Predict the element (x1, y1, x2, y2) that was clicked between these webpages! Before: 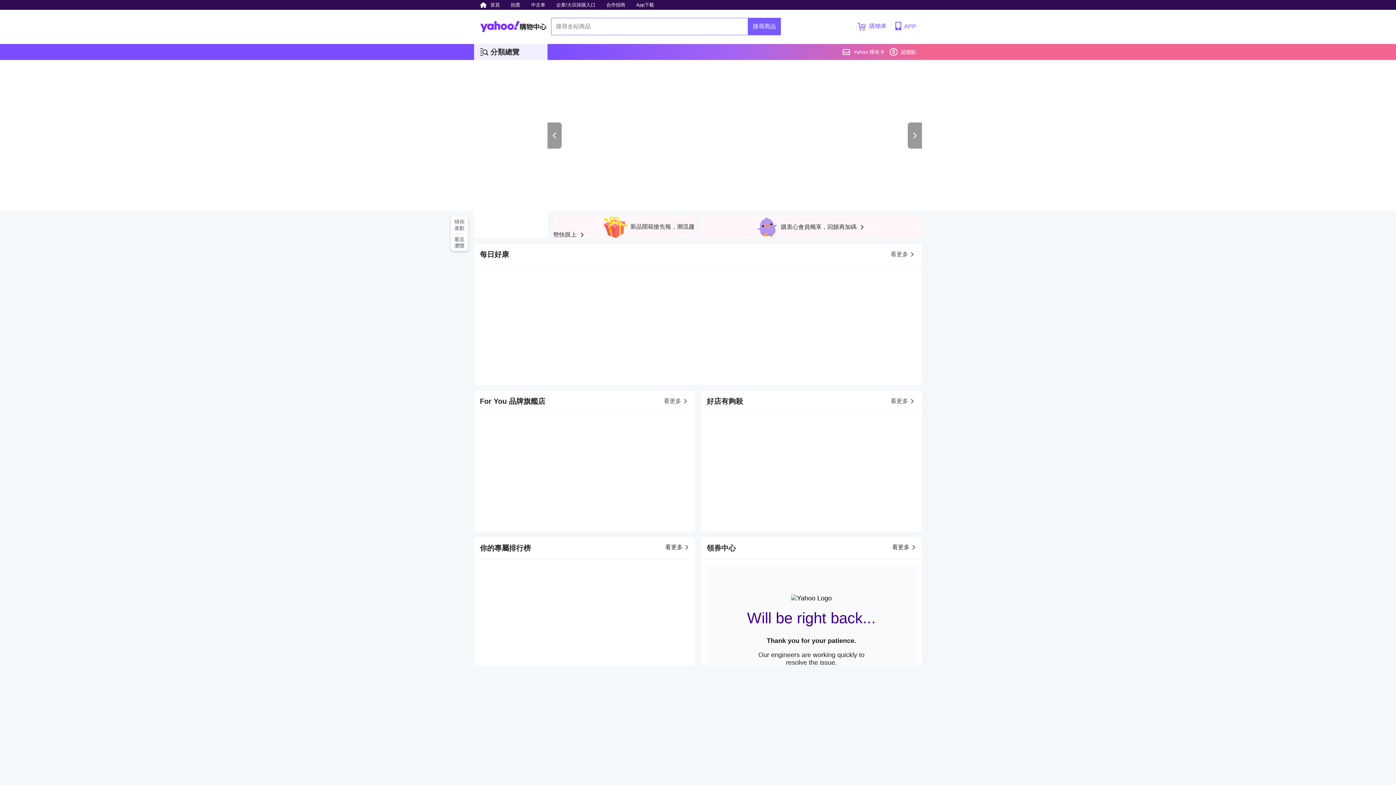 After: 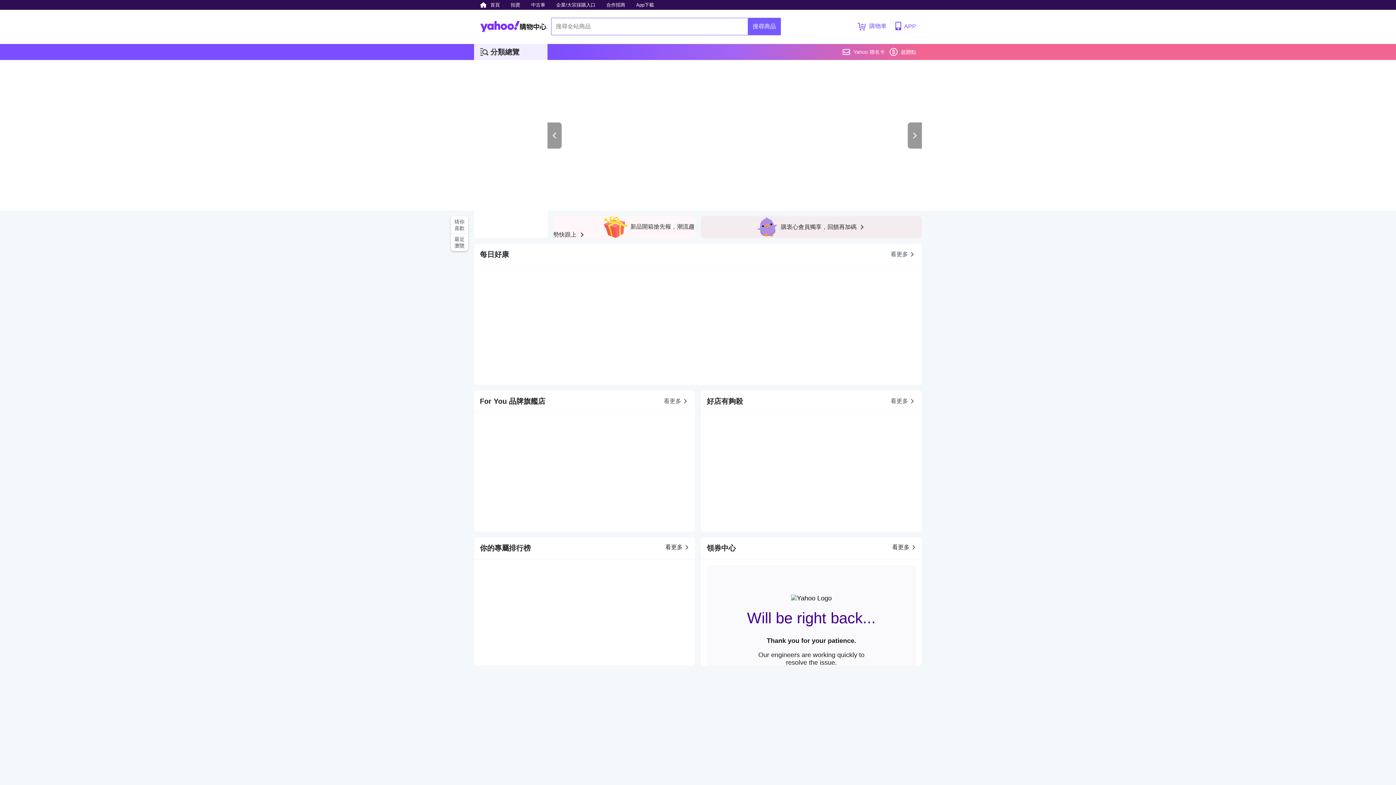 Action: label: 購衷心會員獨享，回饋再加碼  bbox: (781, 224, 866, 230)